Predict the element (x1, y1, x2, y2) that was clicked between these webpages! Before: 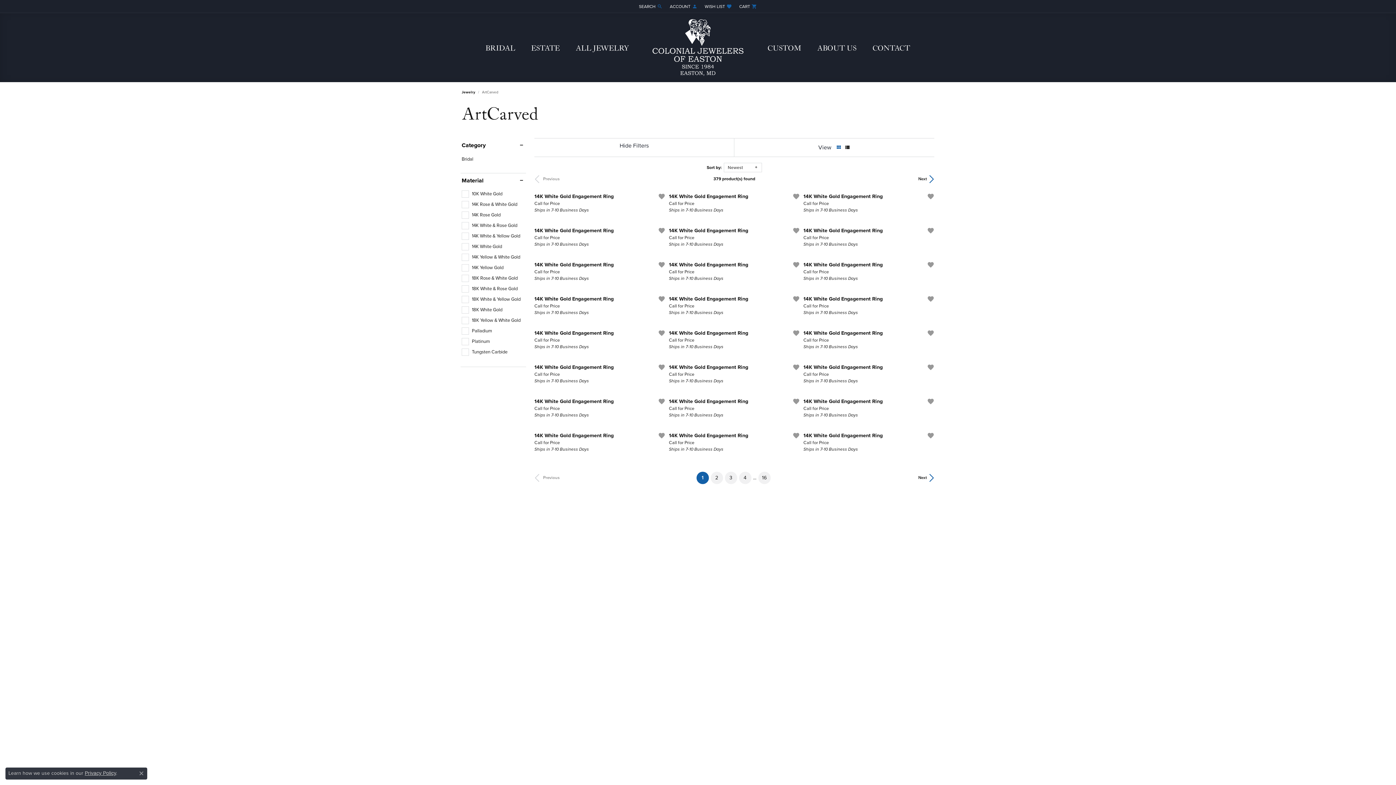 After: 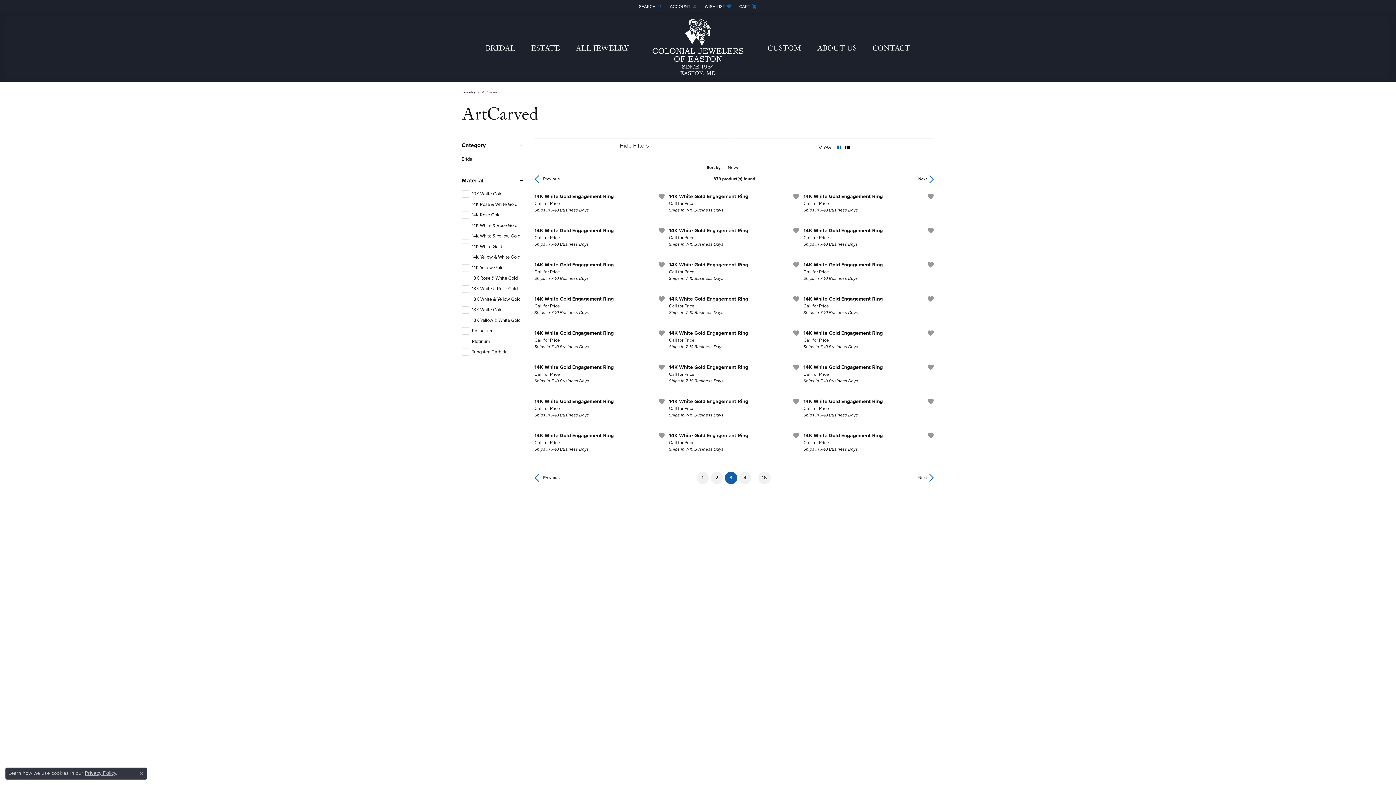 Action: label: 3 bbox: (724, 472, 737, 484)